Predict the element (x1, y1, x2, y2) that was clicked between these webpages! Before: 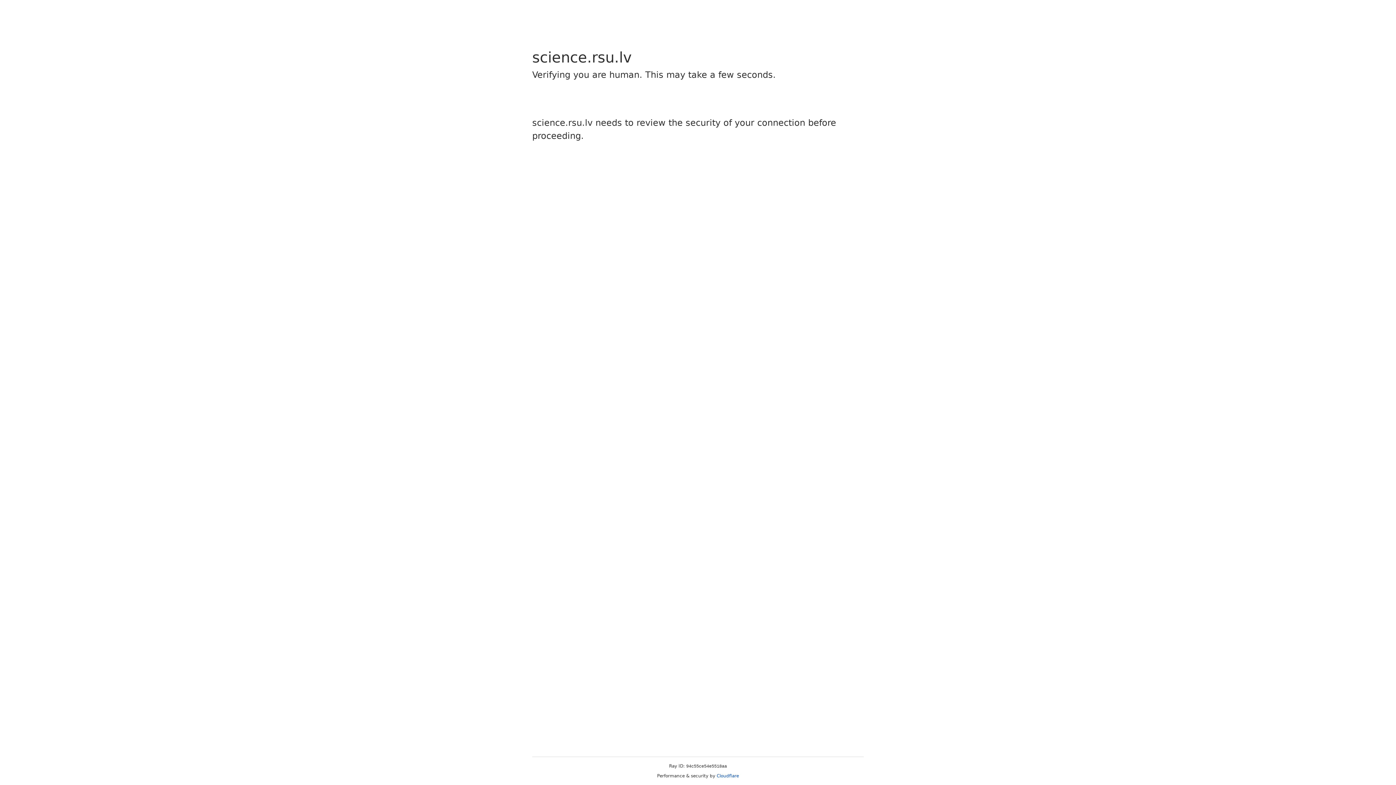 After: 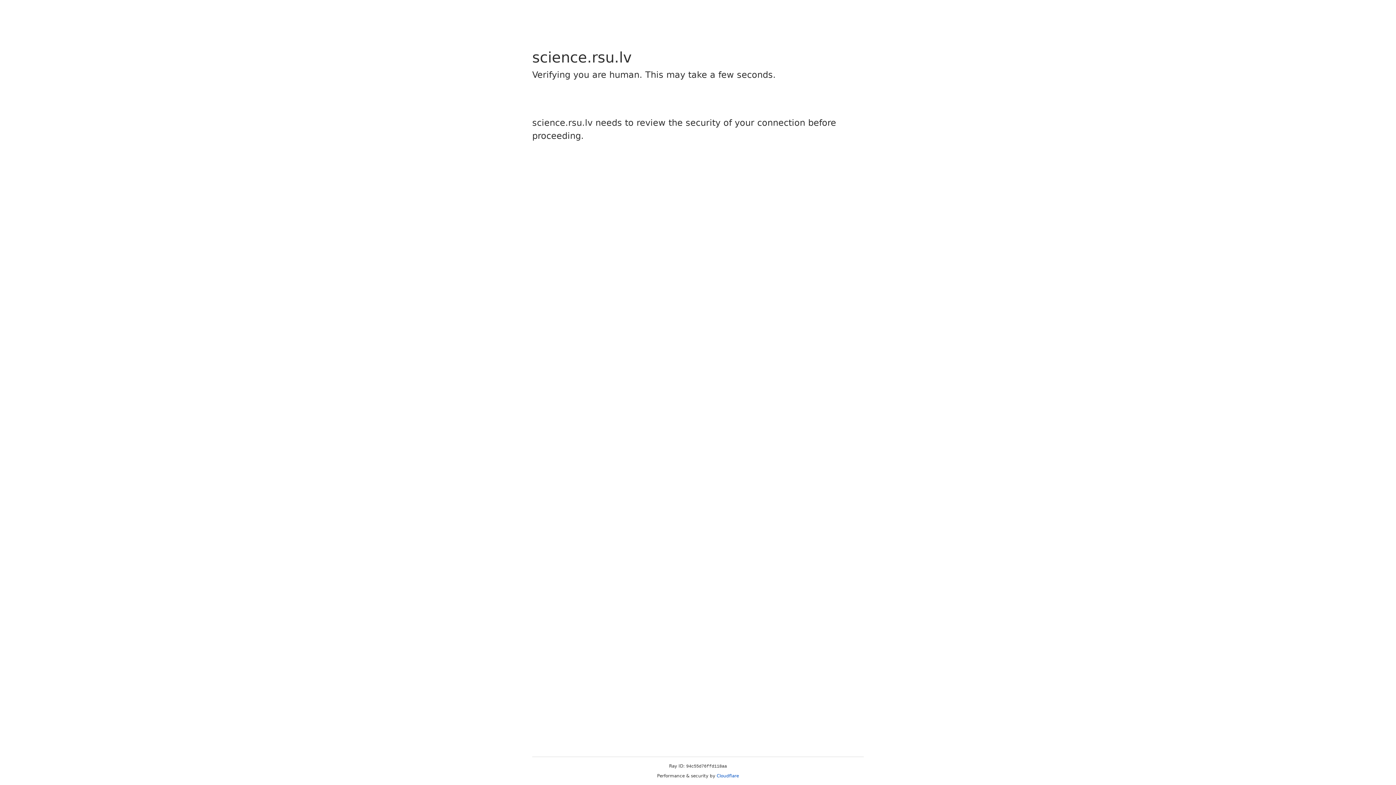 Action: bbox: (716, 773, 739, 778) label: Cloudflare